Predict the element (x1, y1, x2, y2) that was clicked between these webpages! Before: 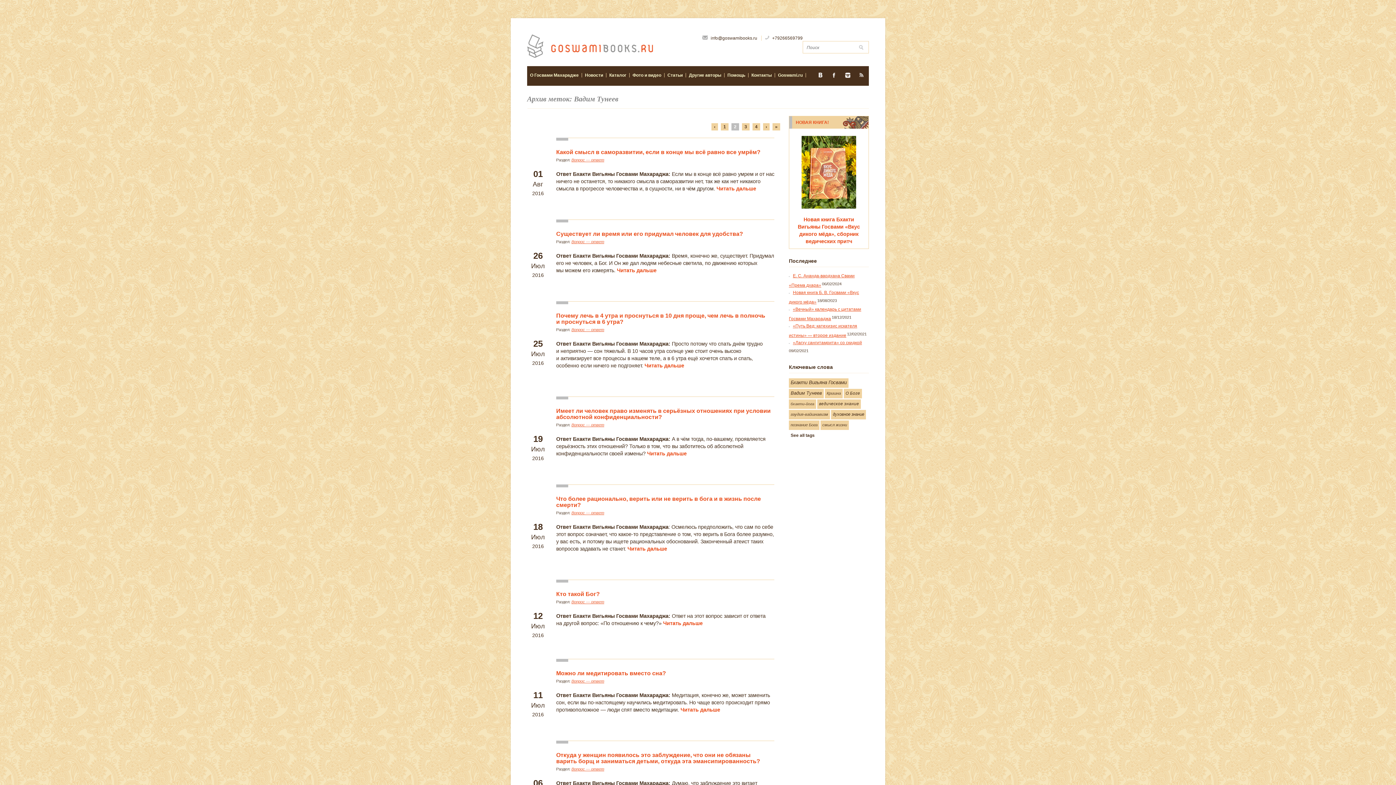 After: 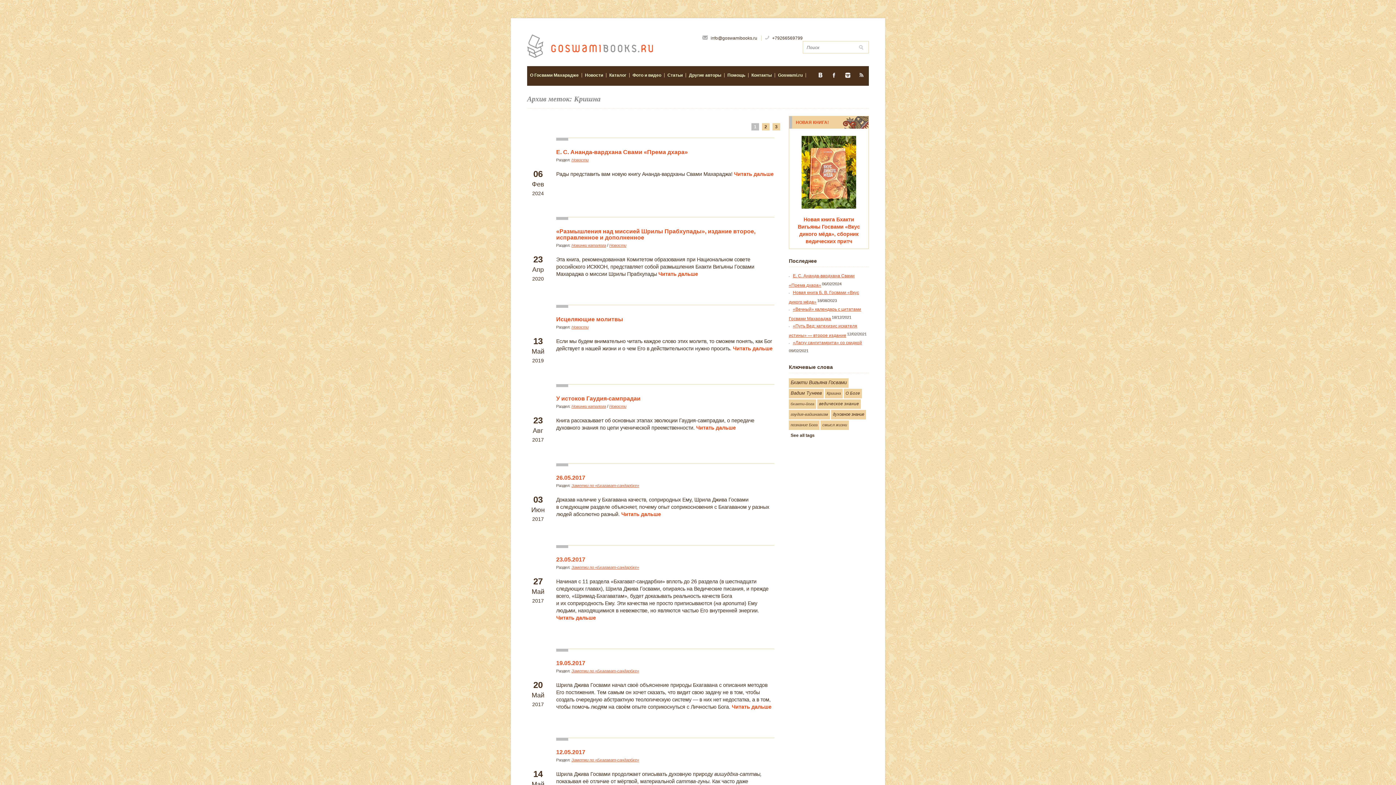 Action: bbox: (825, 389, 842, 398) label: Кришна (26 элементов)